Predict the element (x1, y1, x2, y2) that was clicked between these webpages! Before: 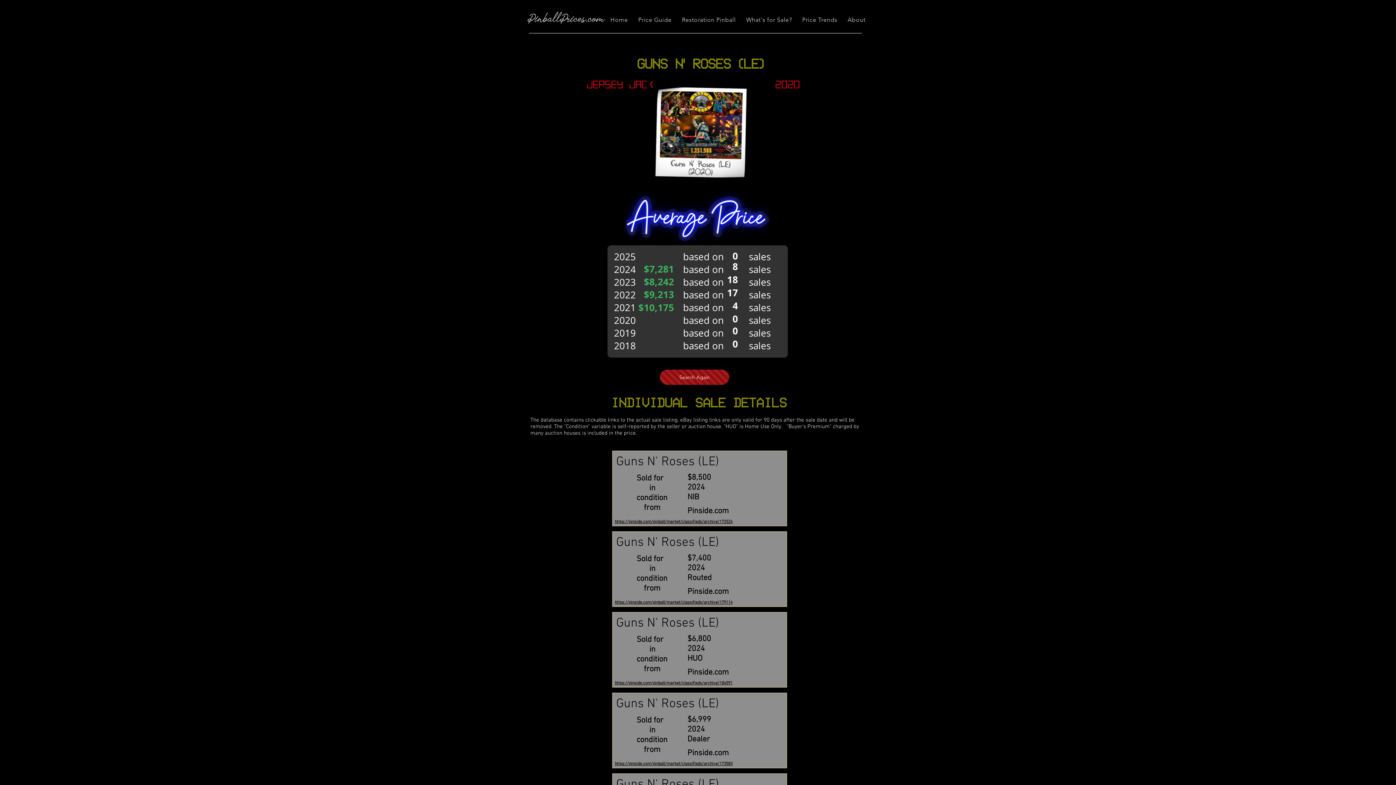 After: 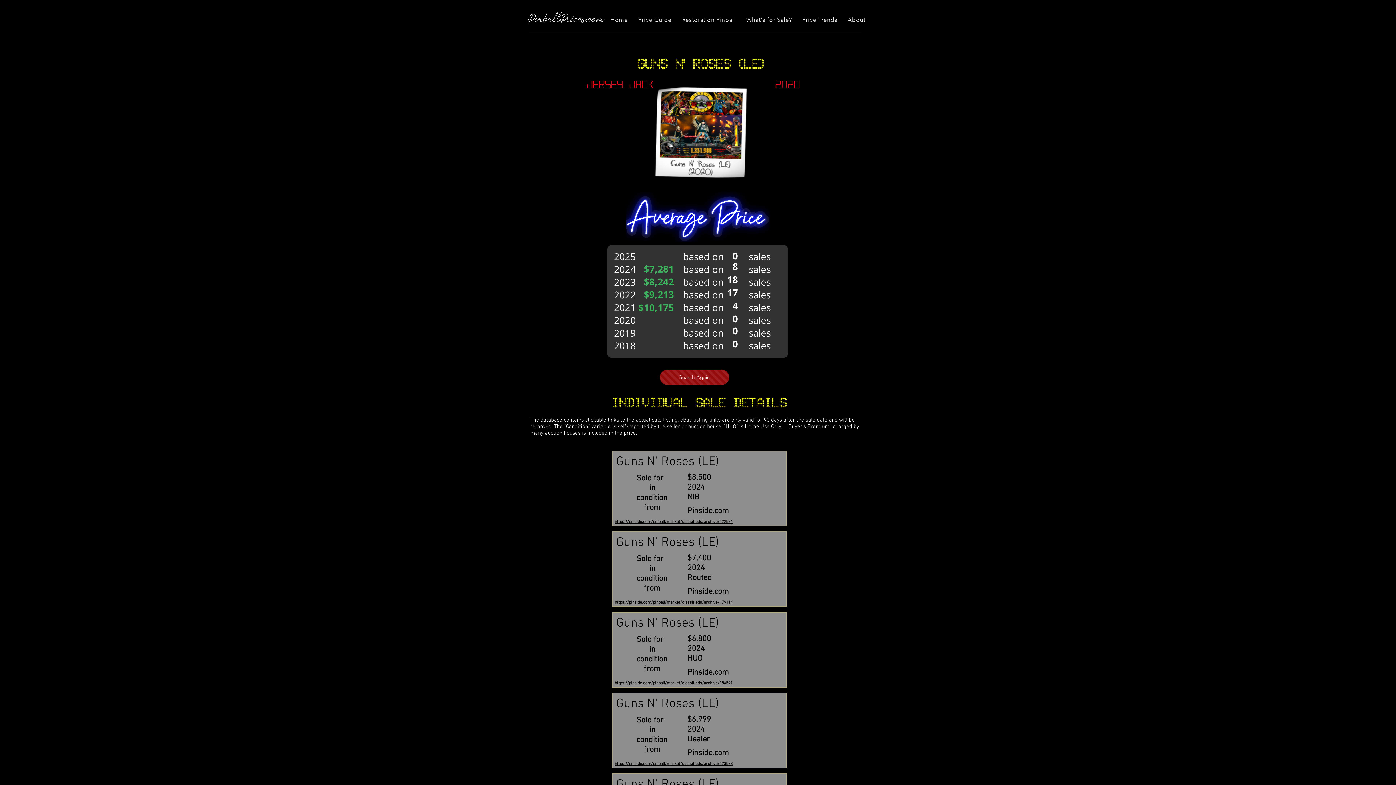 Action: bbox: (614, 681, 732, 686) label: https://pinside.com/pinball/market/classifieds/archive/184591